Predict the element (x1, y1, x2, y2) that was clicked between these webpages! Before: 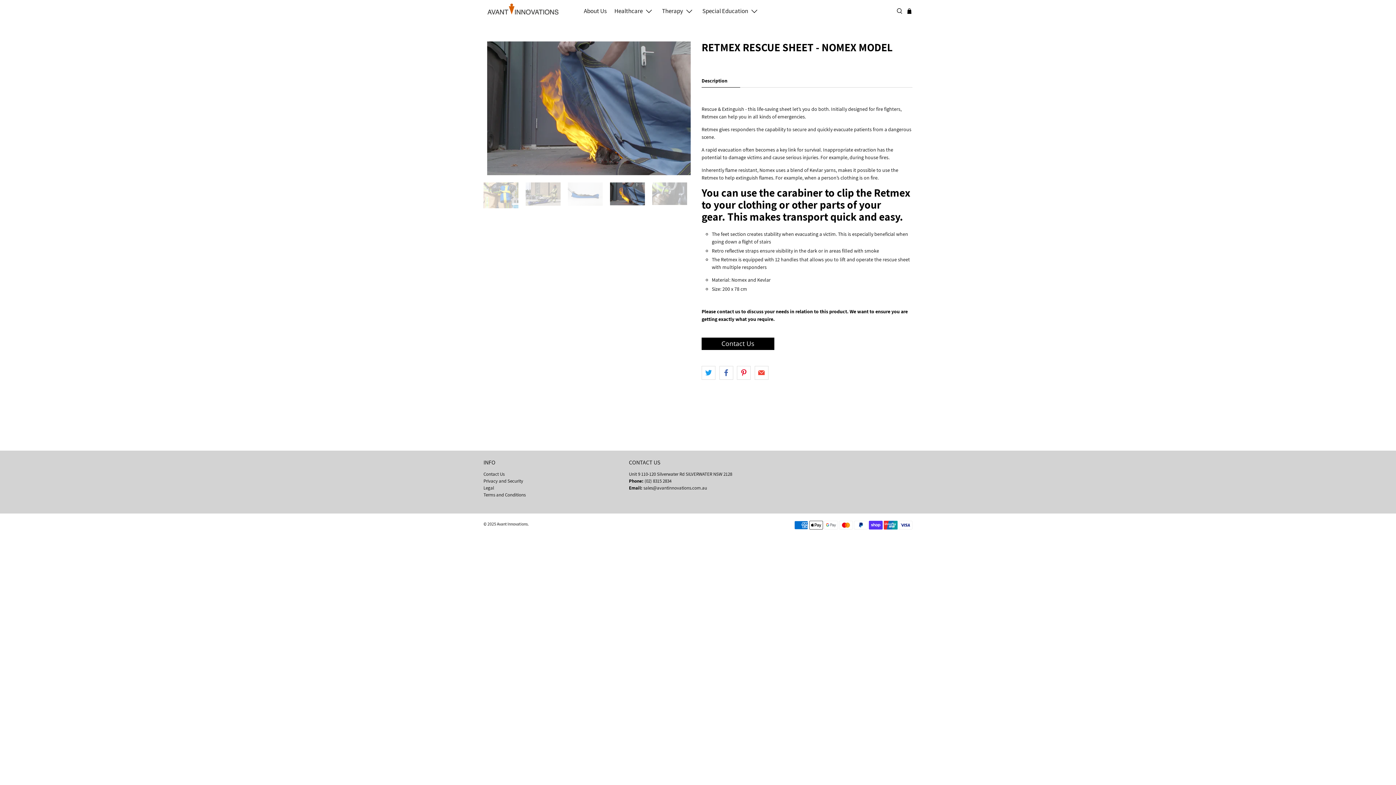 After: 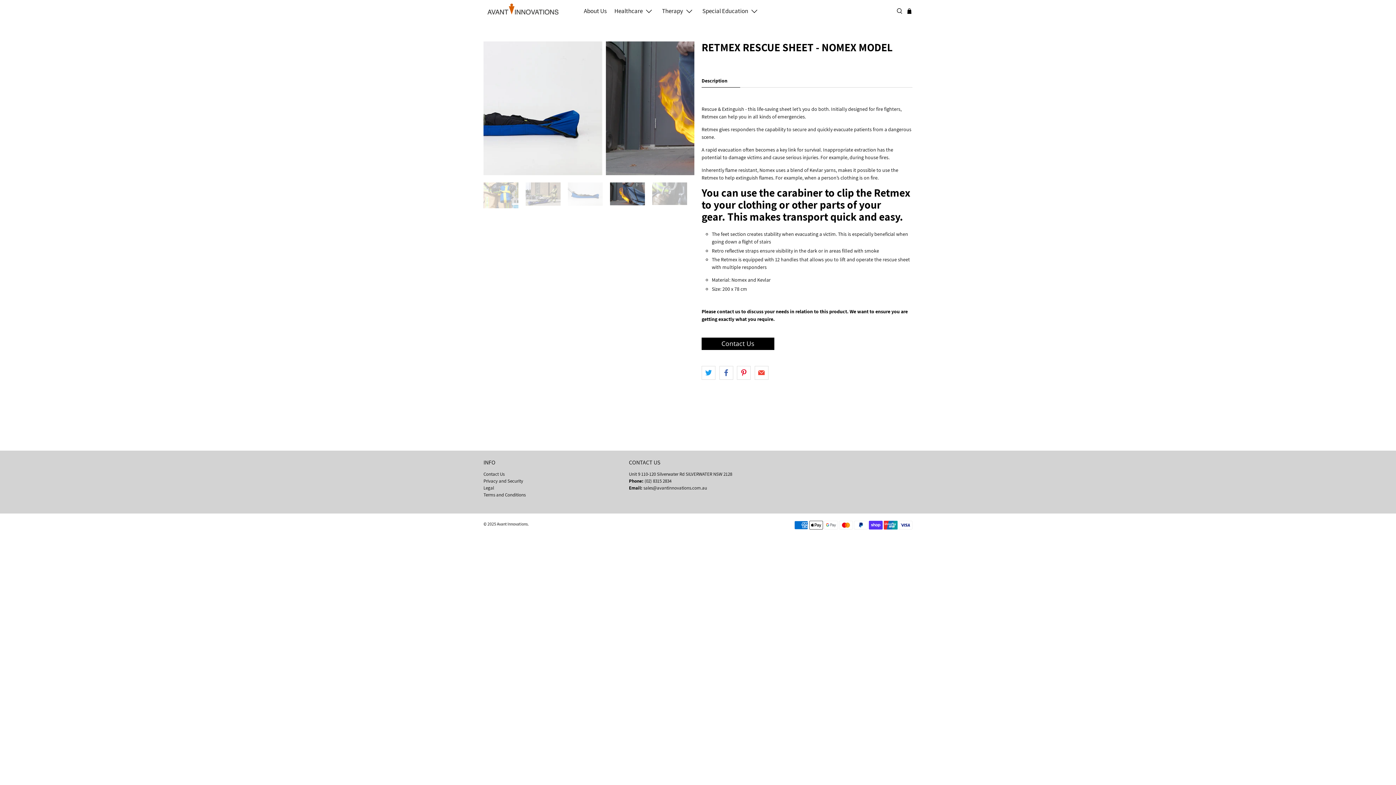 Action: label: Description bbox: (701, 74, 740, 87)